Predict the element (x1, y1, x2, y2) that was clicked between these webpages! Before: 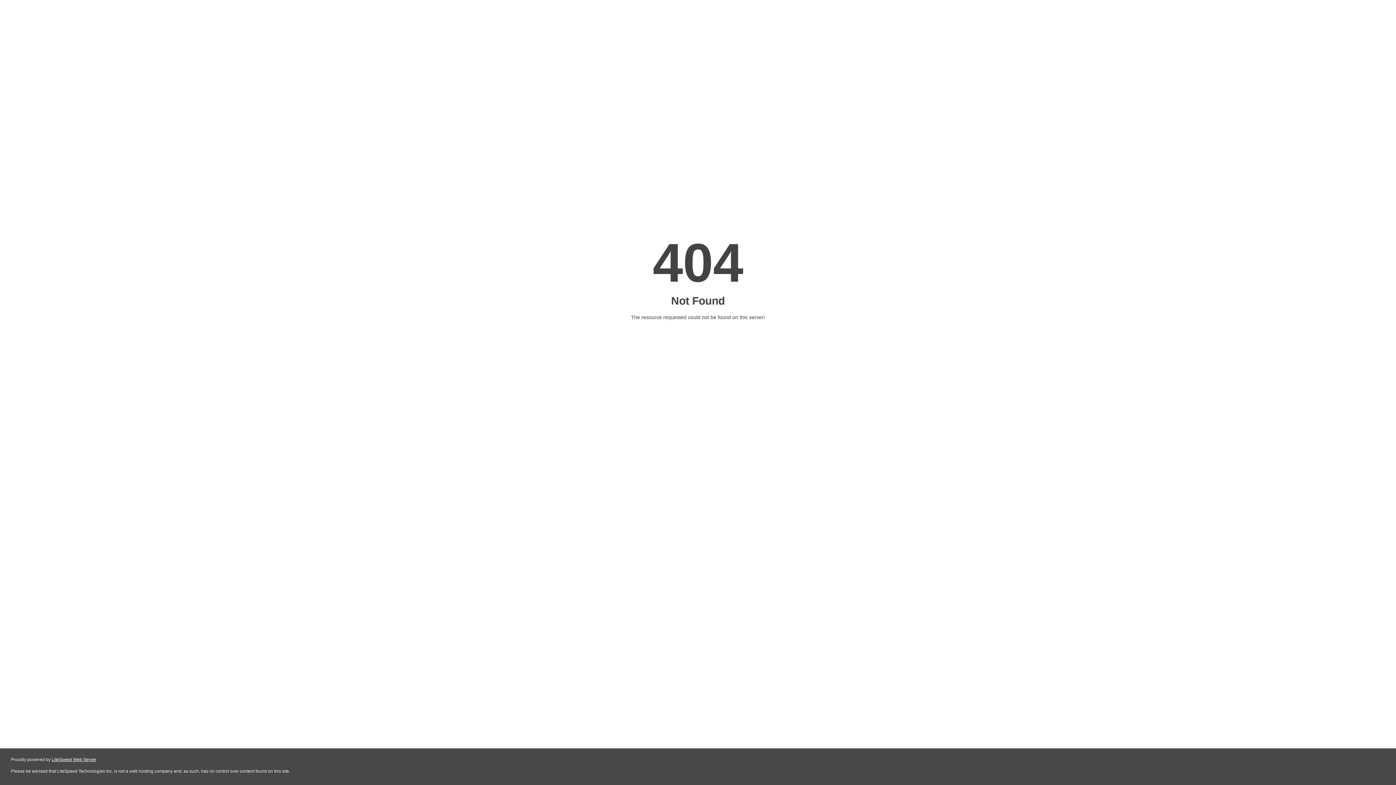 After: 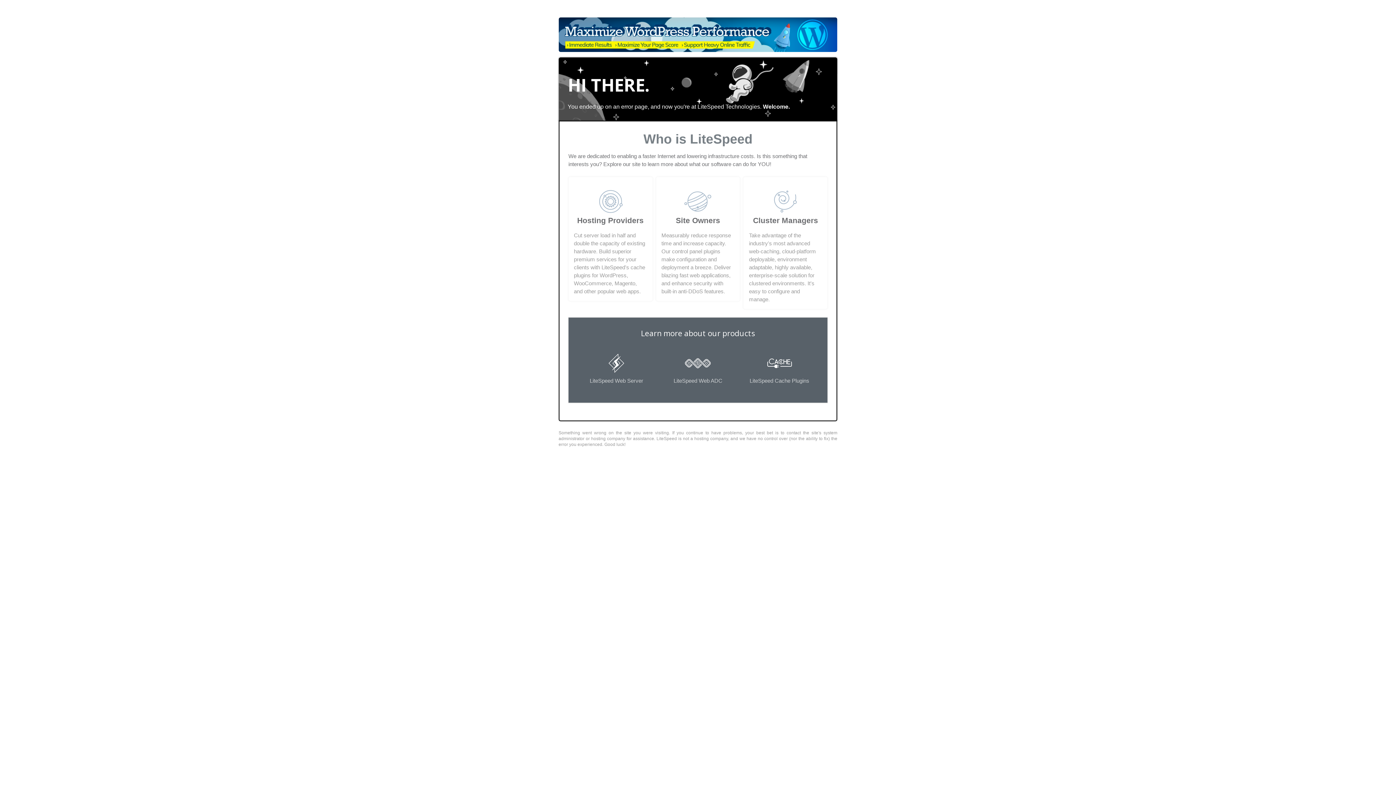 Action: label: LiteSpeed Web Server bbox: (51, 757, 96, 762)